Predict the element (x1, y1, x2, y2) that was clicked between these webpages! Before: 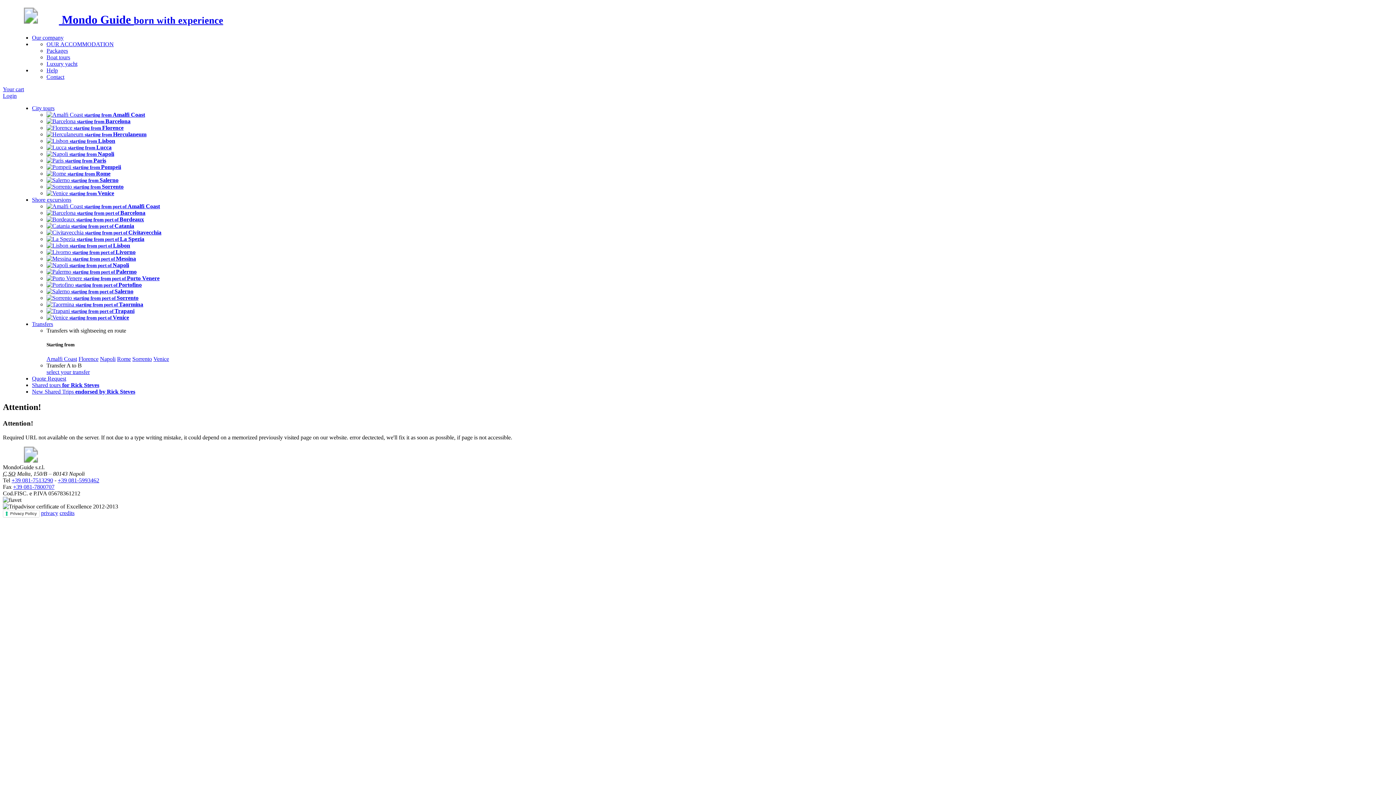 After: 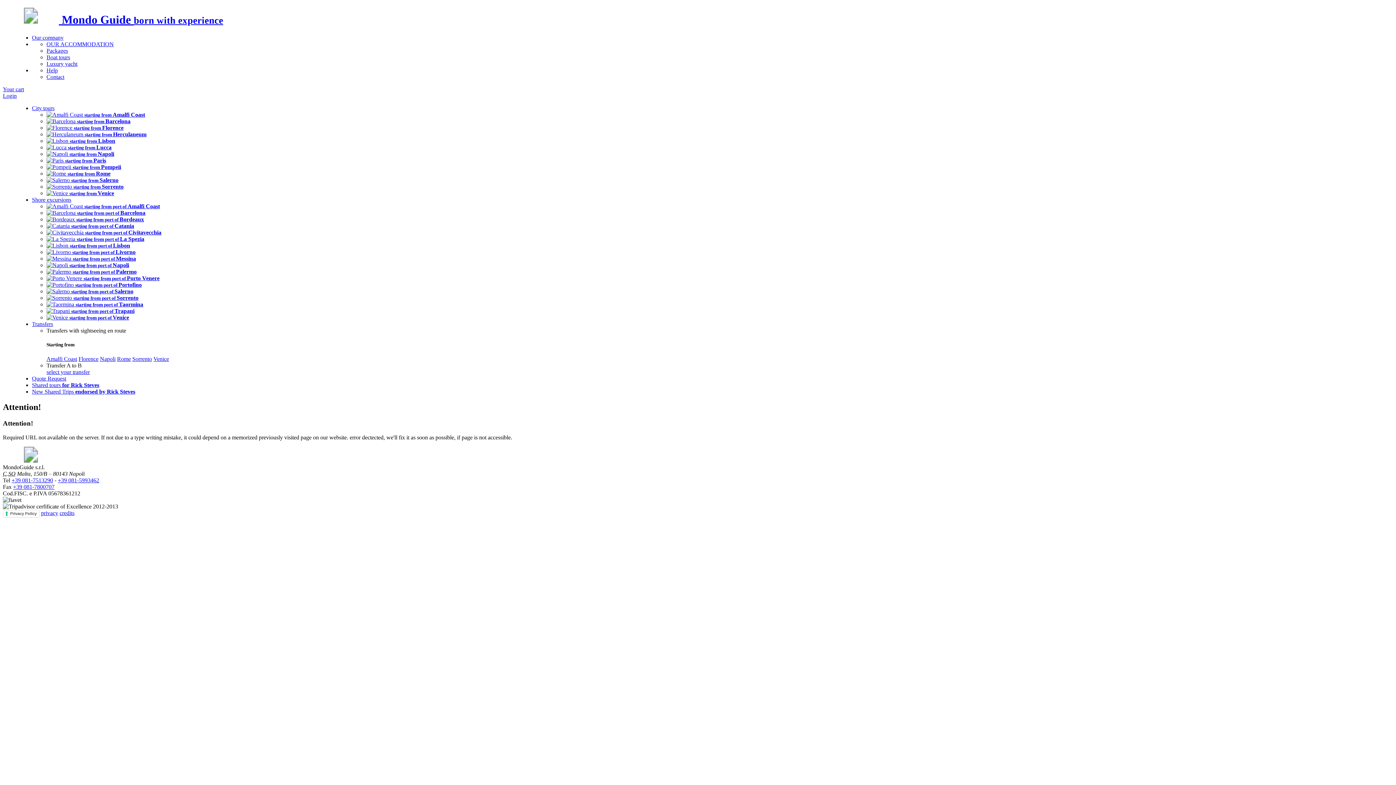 Action: bbox: (46, 163, 121, 170) label:  starting from Pompeii